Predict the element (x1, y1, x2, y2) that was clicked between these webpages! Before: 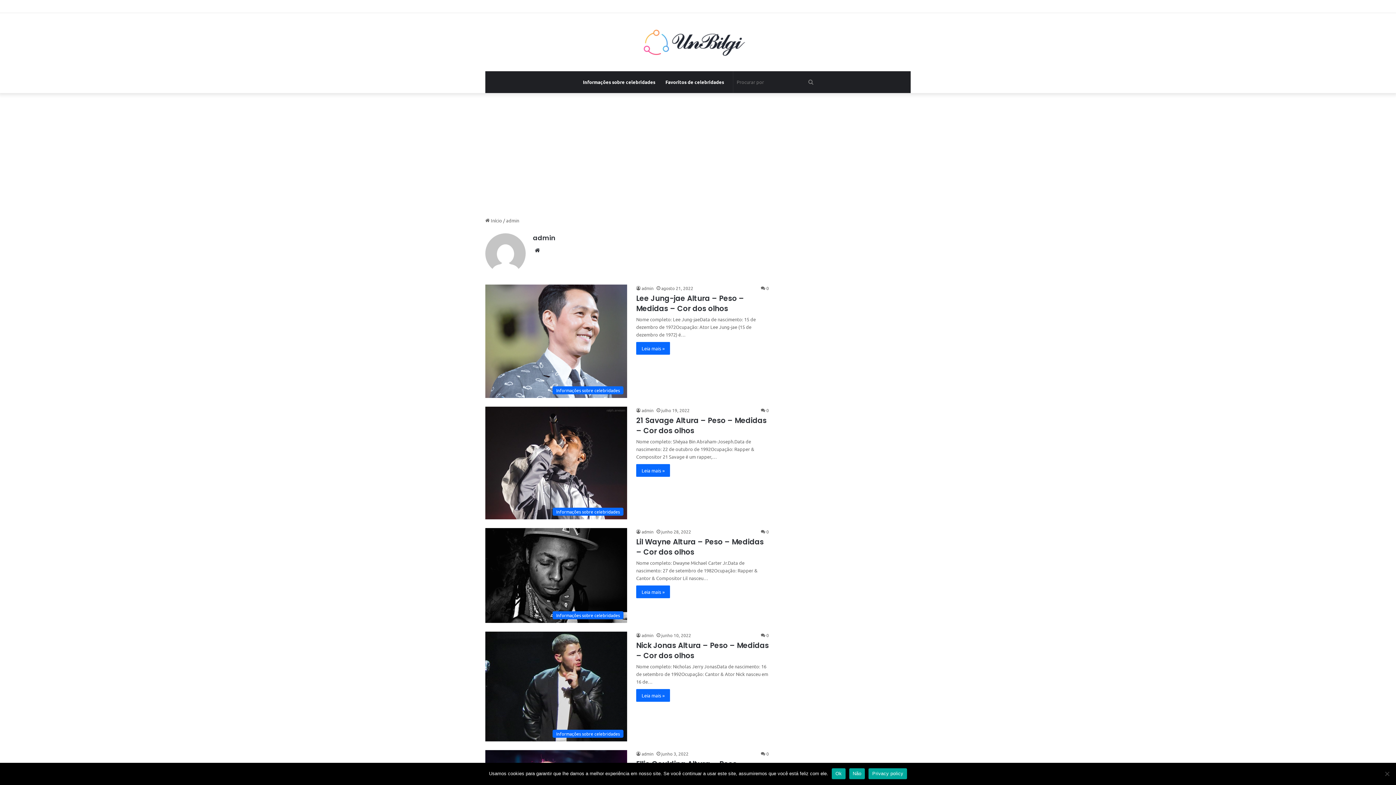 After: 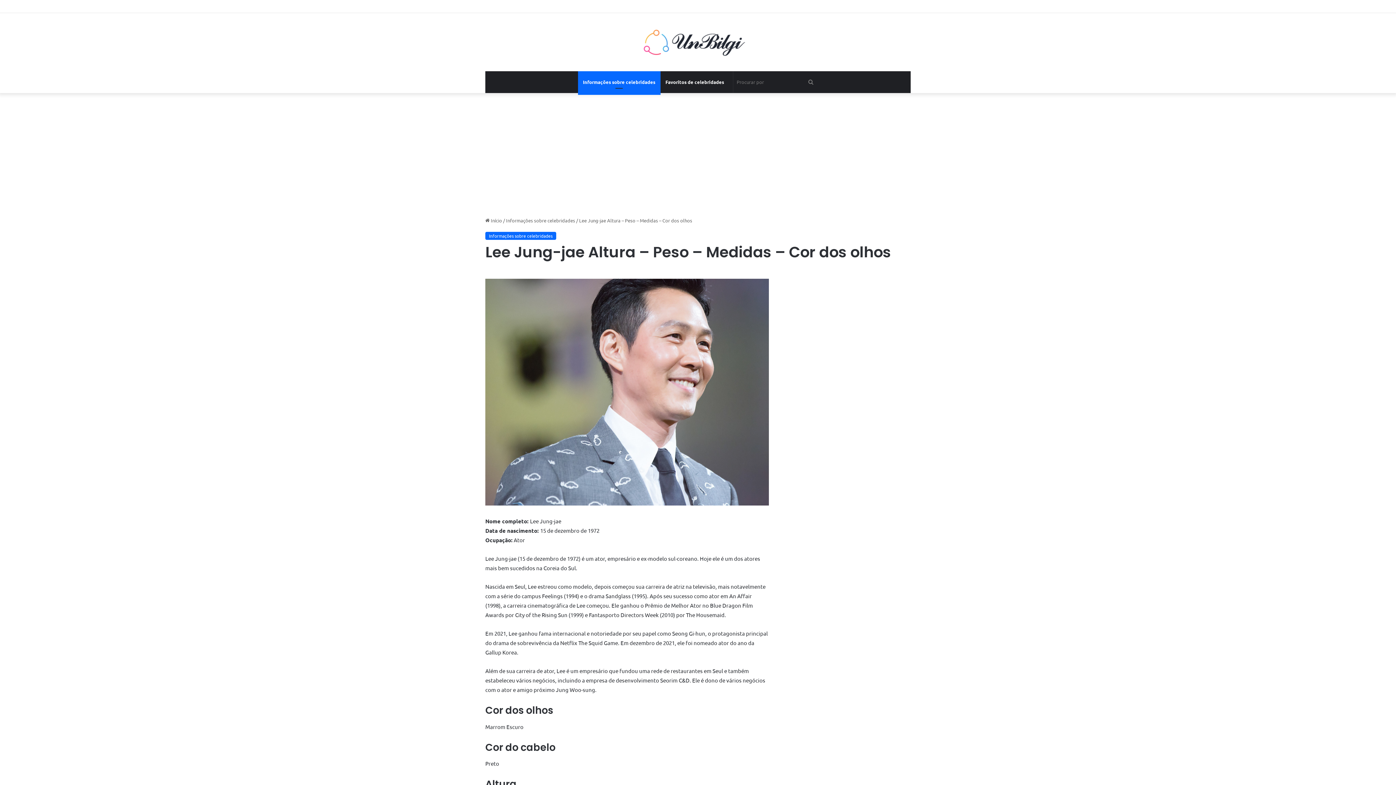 Action: bbox: (636, 342, 670, 354) label: Leia mais »